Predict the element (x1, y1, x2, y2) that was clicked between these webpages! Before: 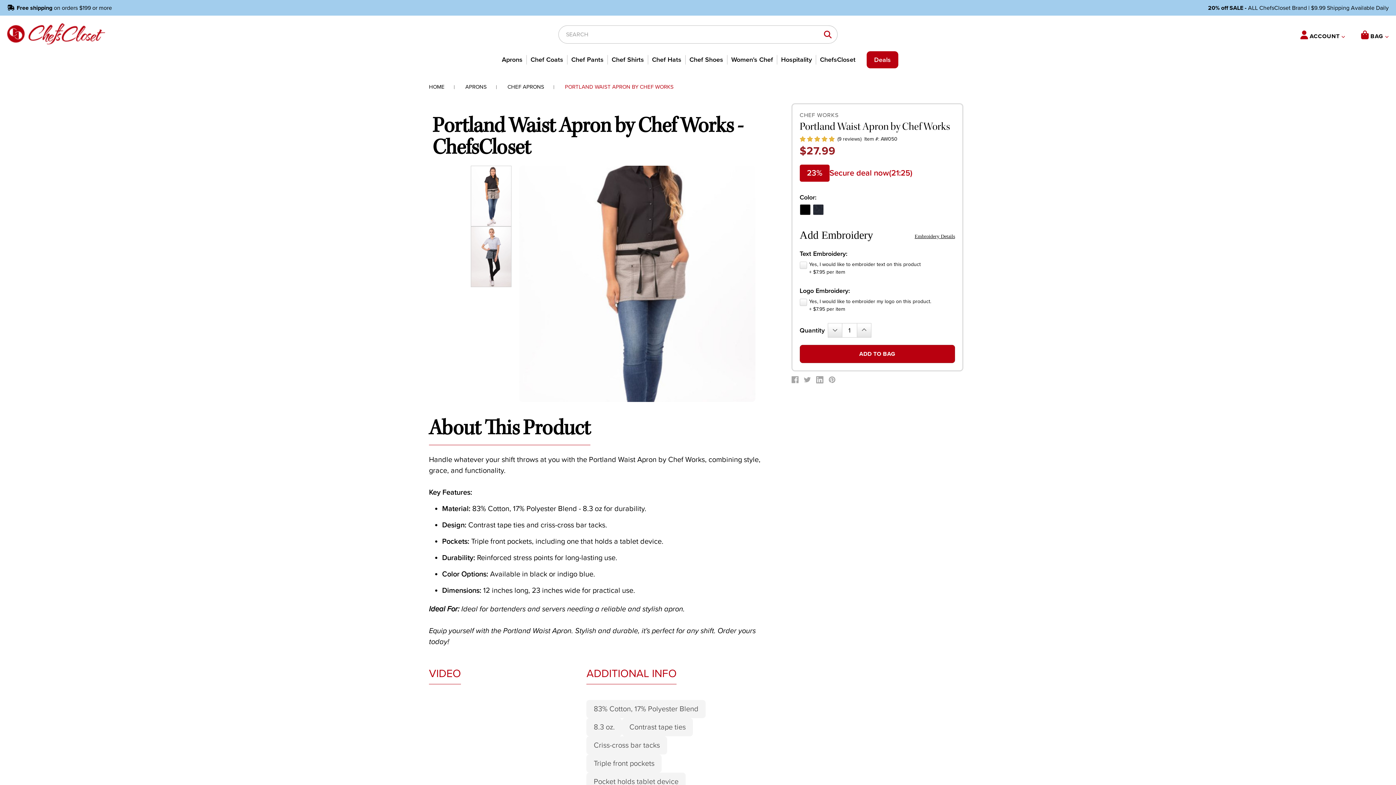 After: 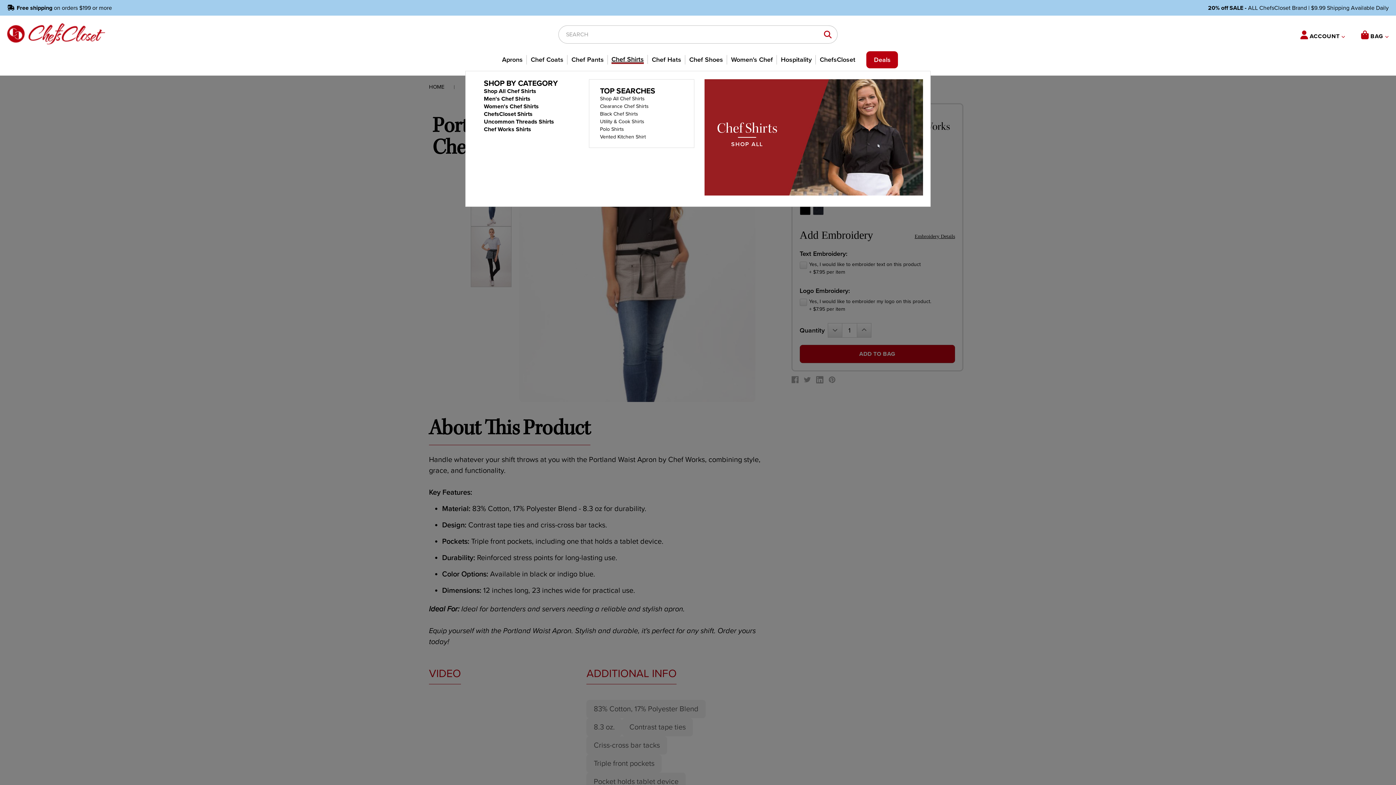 Action: label: Chef Shirts bbox: (607, 54, 648, 64)